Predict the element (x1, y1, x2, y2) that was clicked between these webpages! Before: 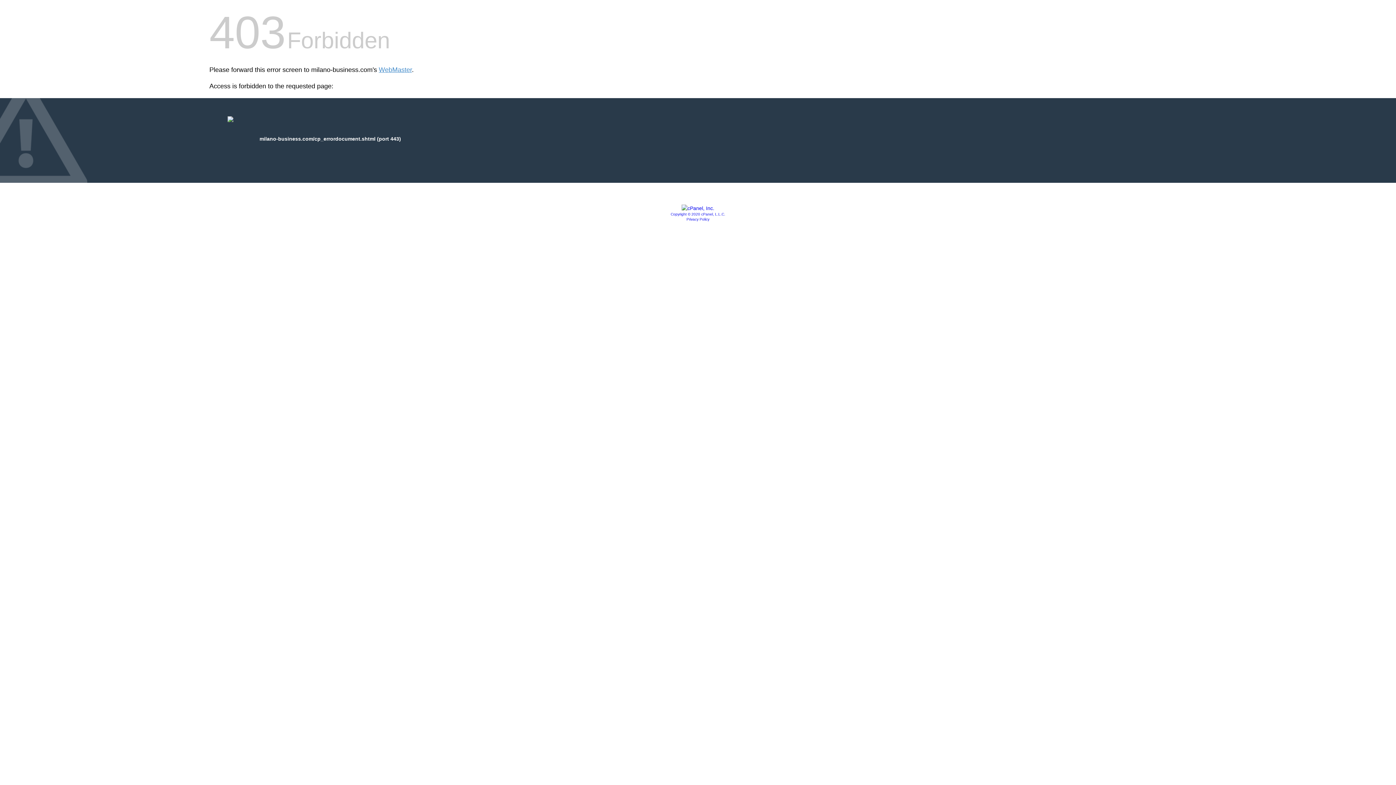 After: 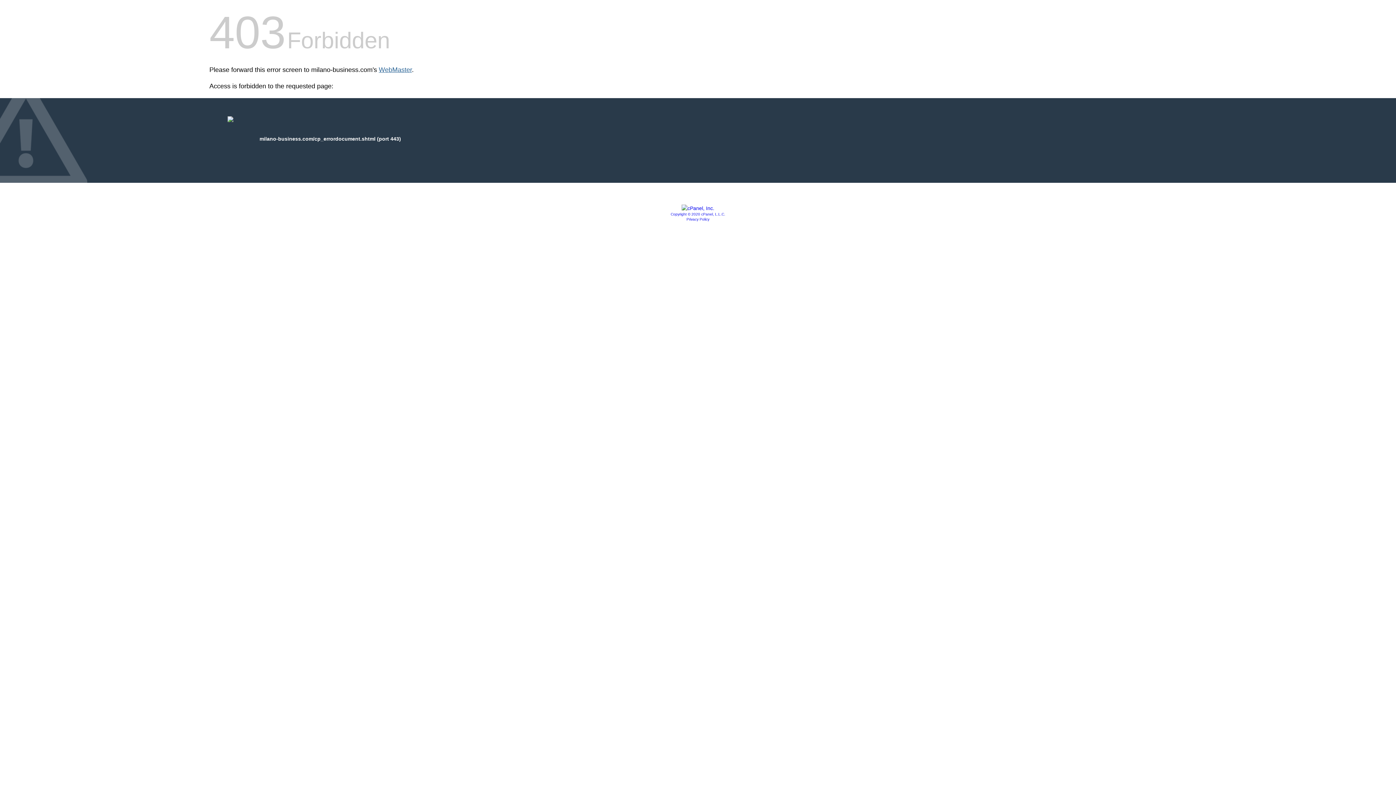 Action: bbox: (378, 66, 412, 73) label: WebMaster